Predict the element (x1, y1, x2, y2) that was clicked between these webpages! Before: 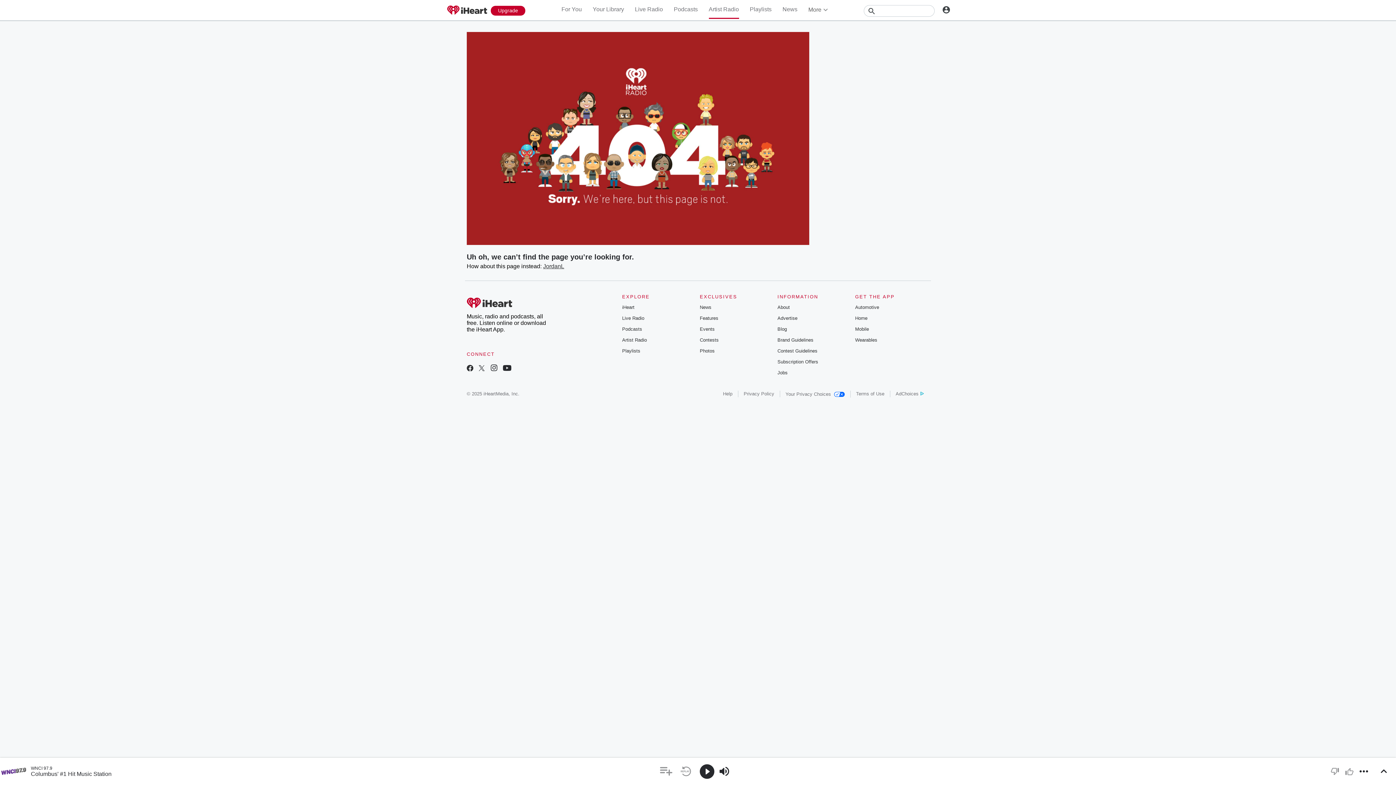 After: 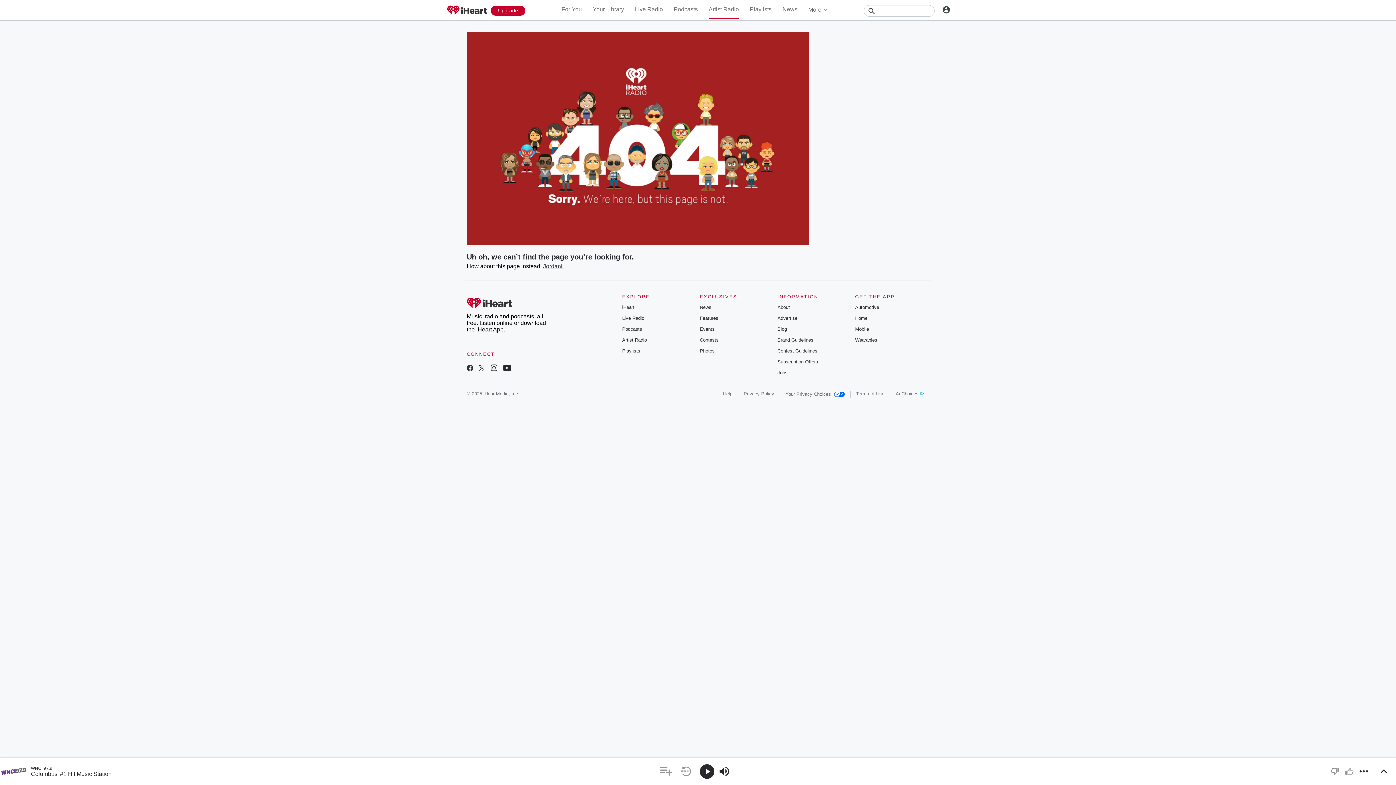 Action: bbox: (855, 113, 869, 118) label: Mobile